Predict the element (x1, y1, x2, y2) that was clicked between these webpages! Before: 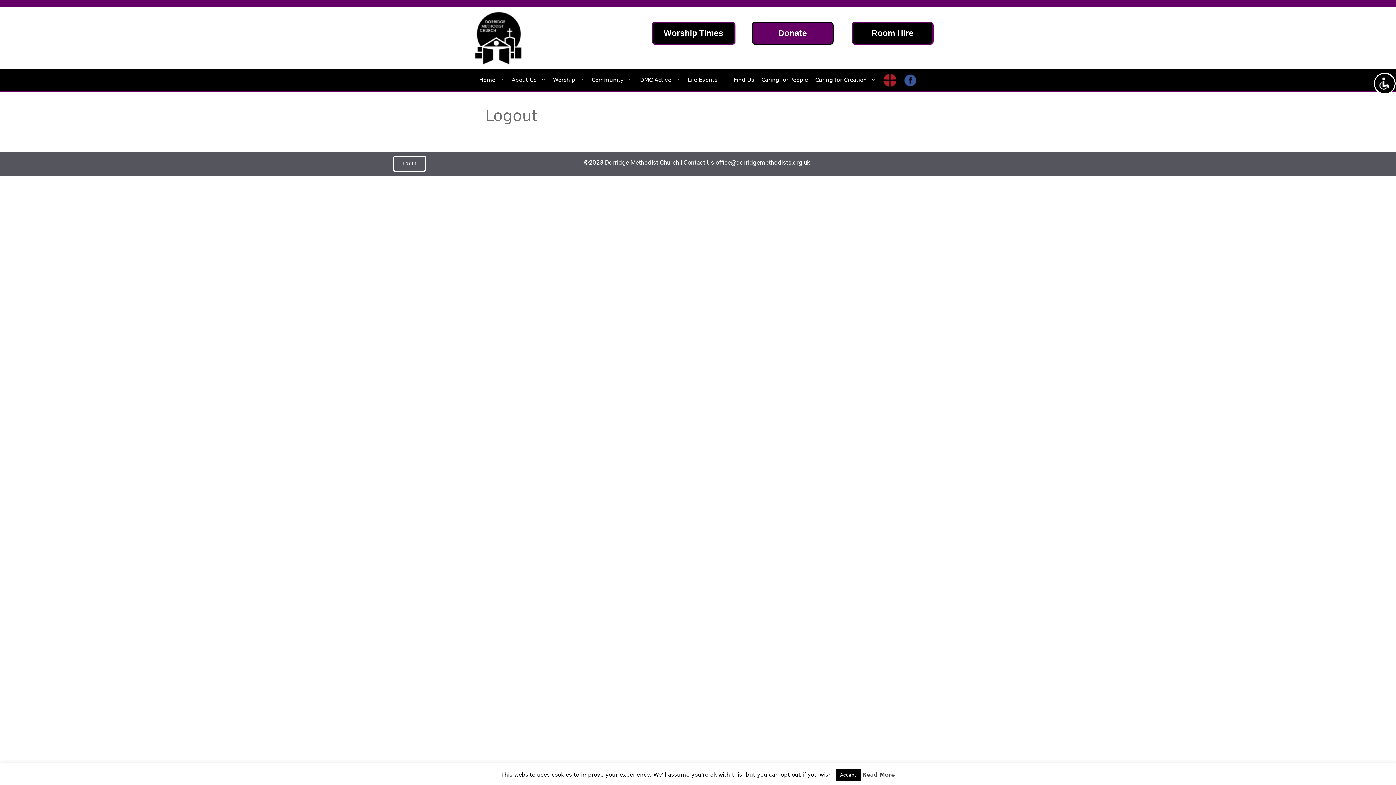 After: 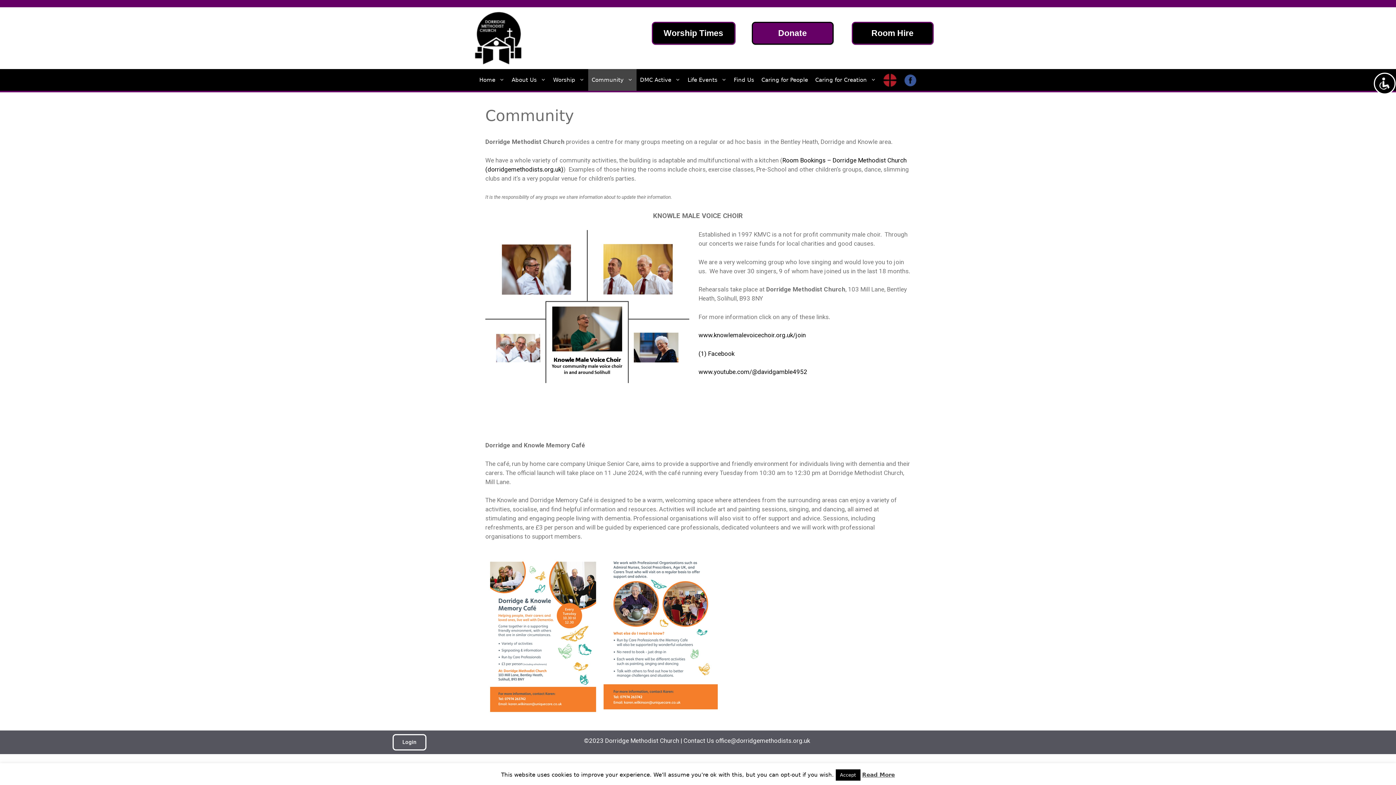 Action: label: Community bbox: (588, 69, 636, 90)